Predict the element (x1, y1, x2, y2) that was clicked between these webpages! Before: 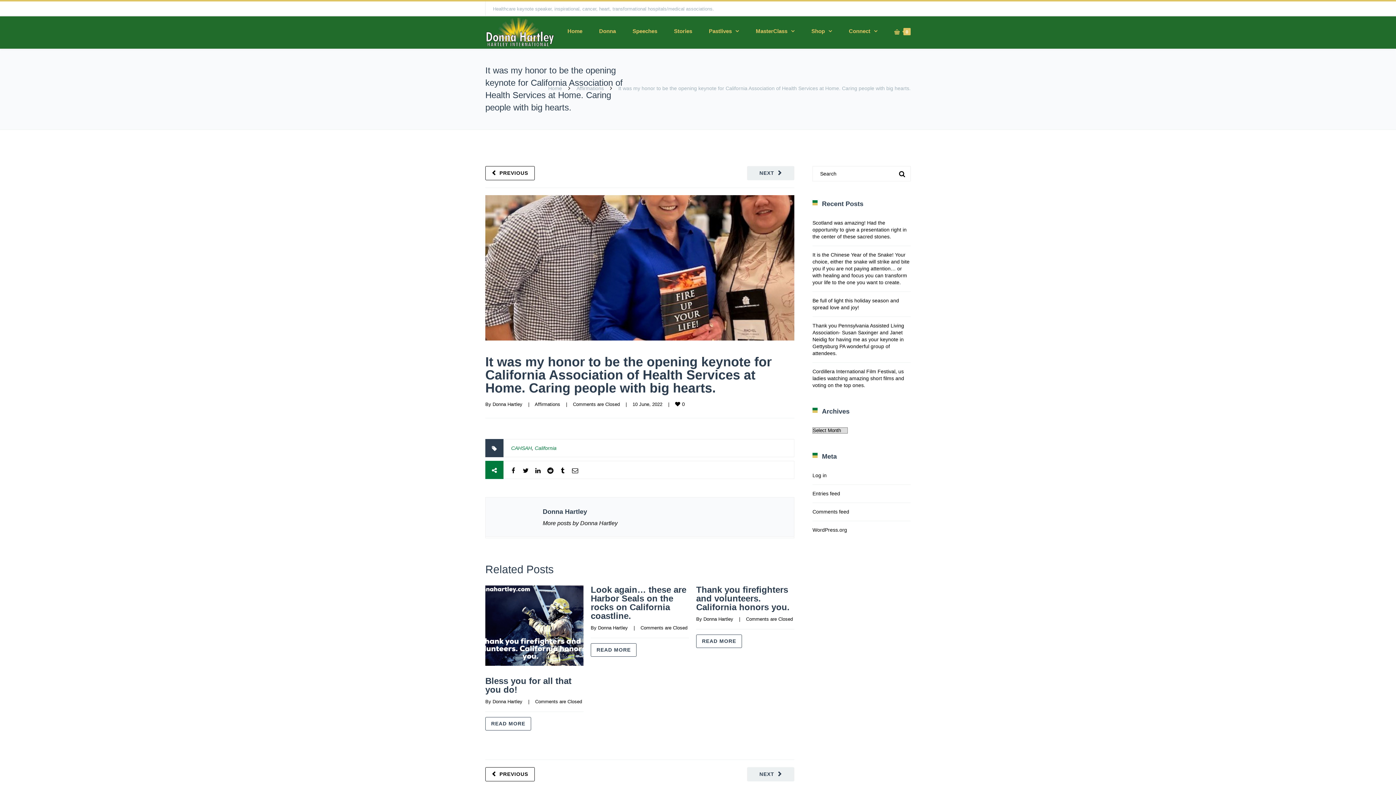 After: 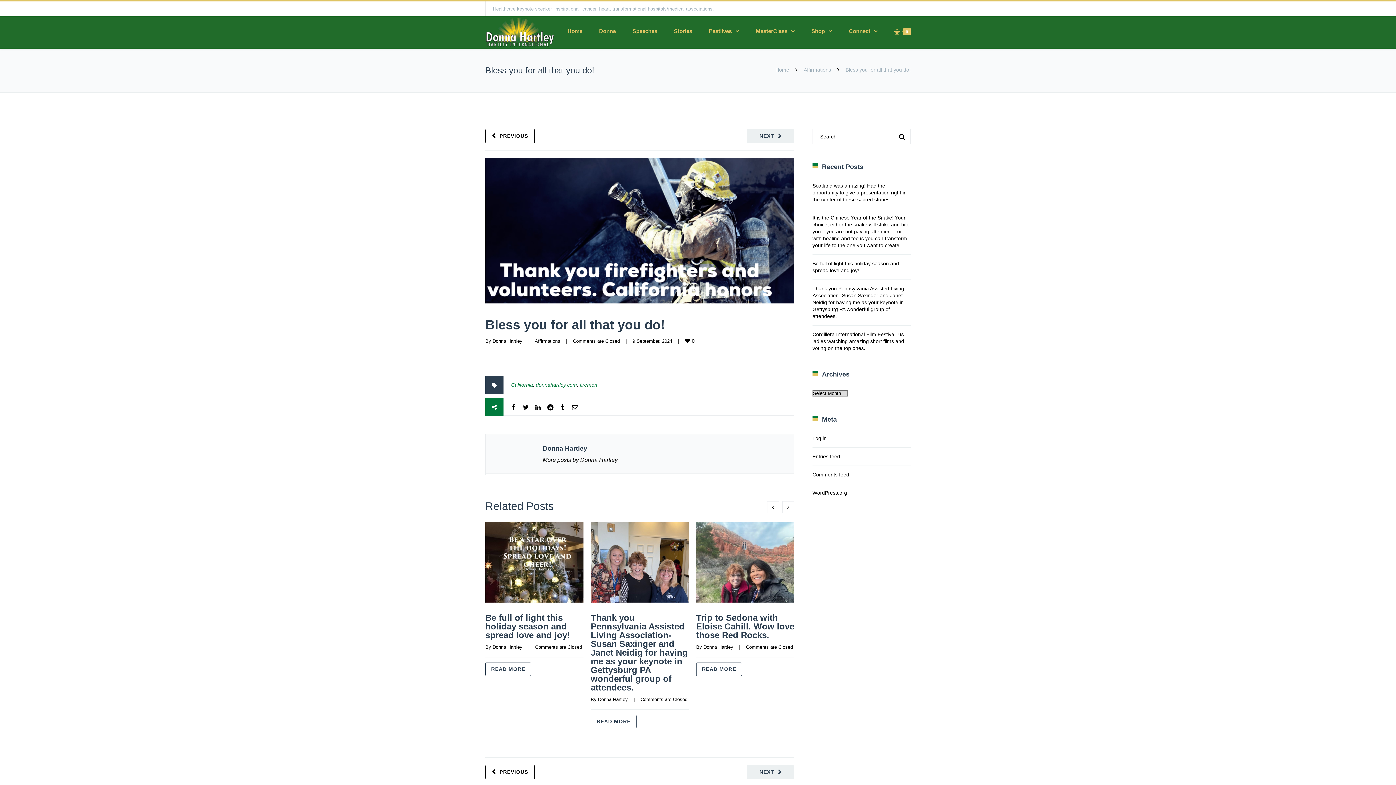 Action: label: READ MORE bbox: (485, 717, 531, 730)